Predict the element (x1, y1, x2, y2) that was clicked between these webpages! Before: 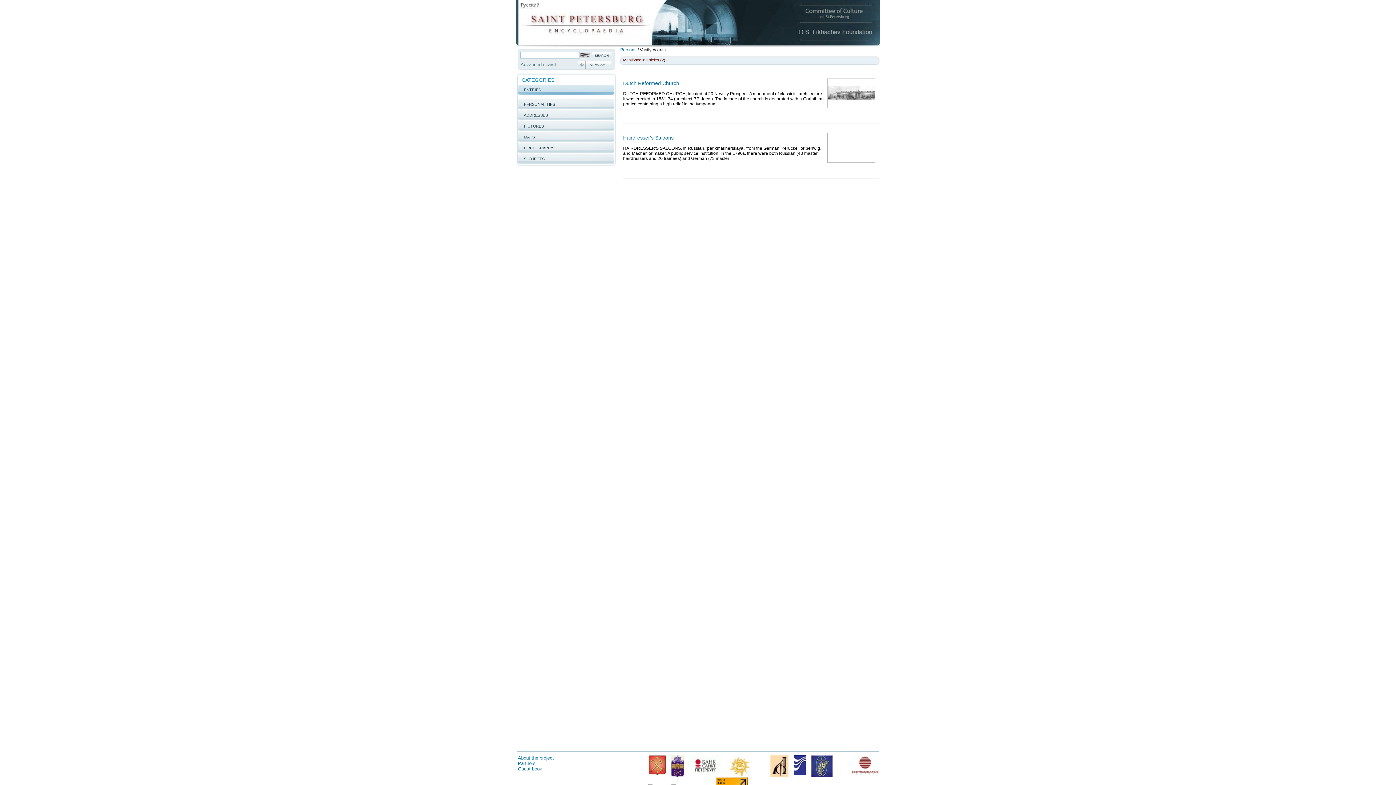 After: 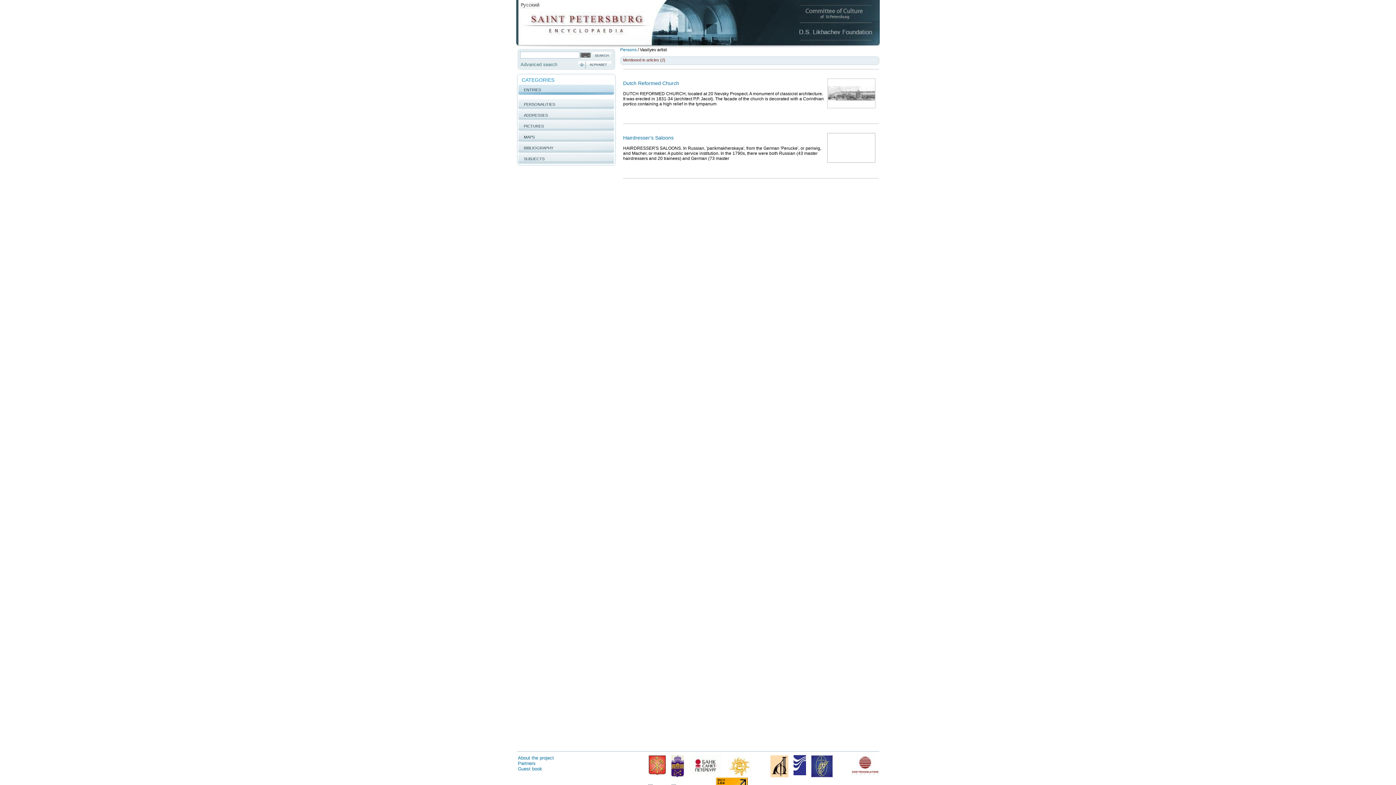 Action: label: Mentioned in articles (2) bbox: (623, 57, 665, 62)